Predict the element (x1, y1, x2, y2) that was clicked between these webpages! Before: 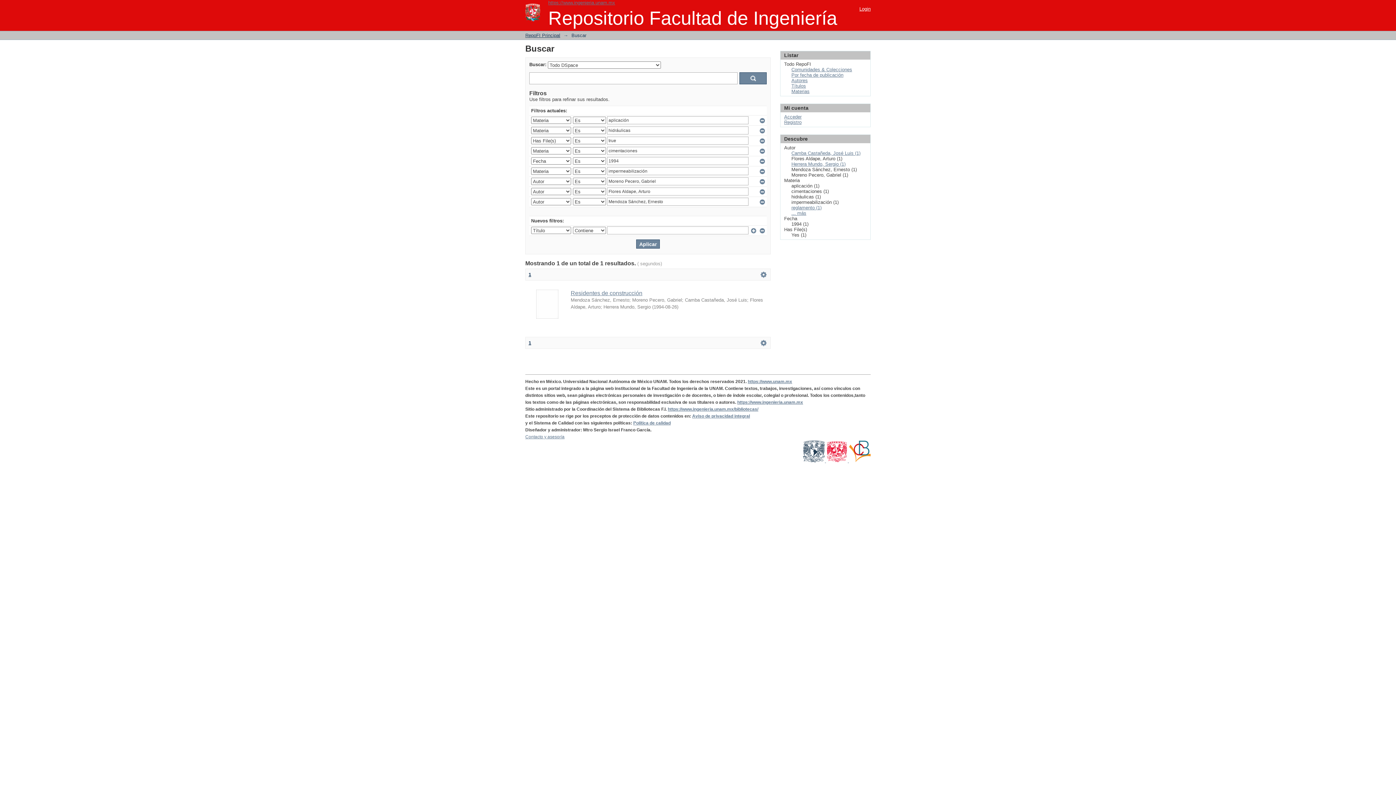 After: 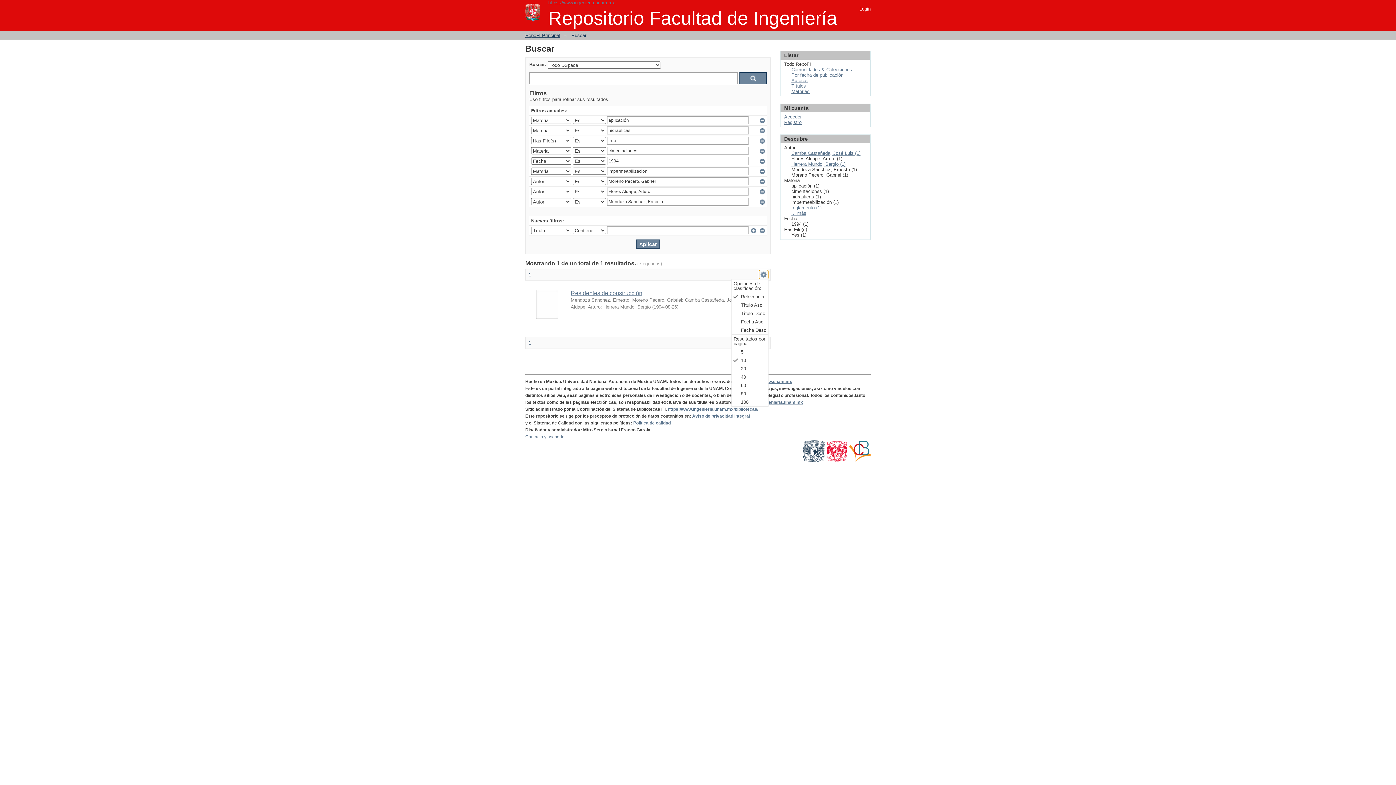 Action: label:   bbox: (759, 270, 768, 279)